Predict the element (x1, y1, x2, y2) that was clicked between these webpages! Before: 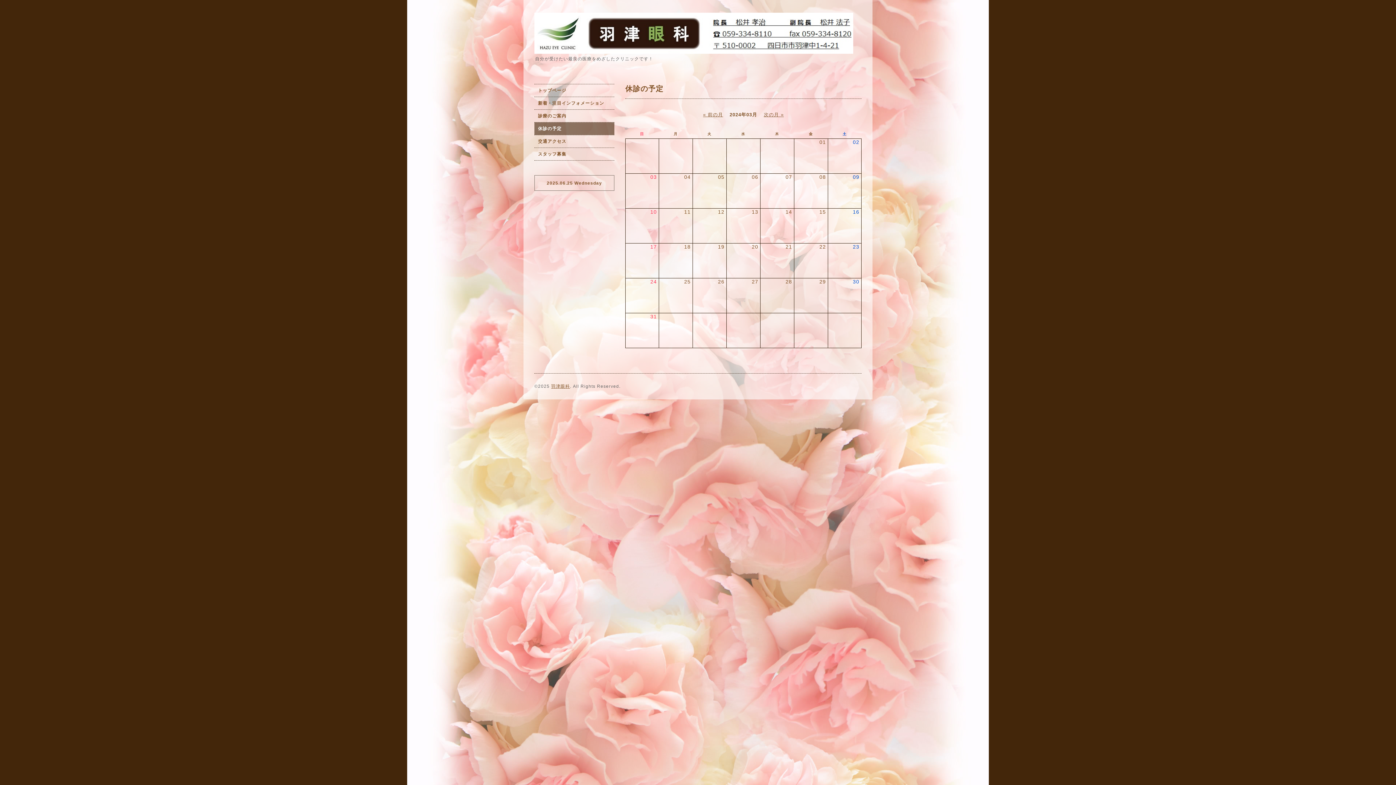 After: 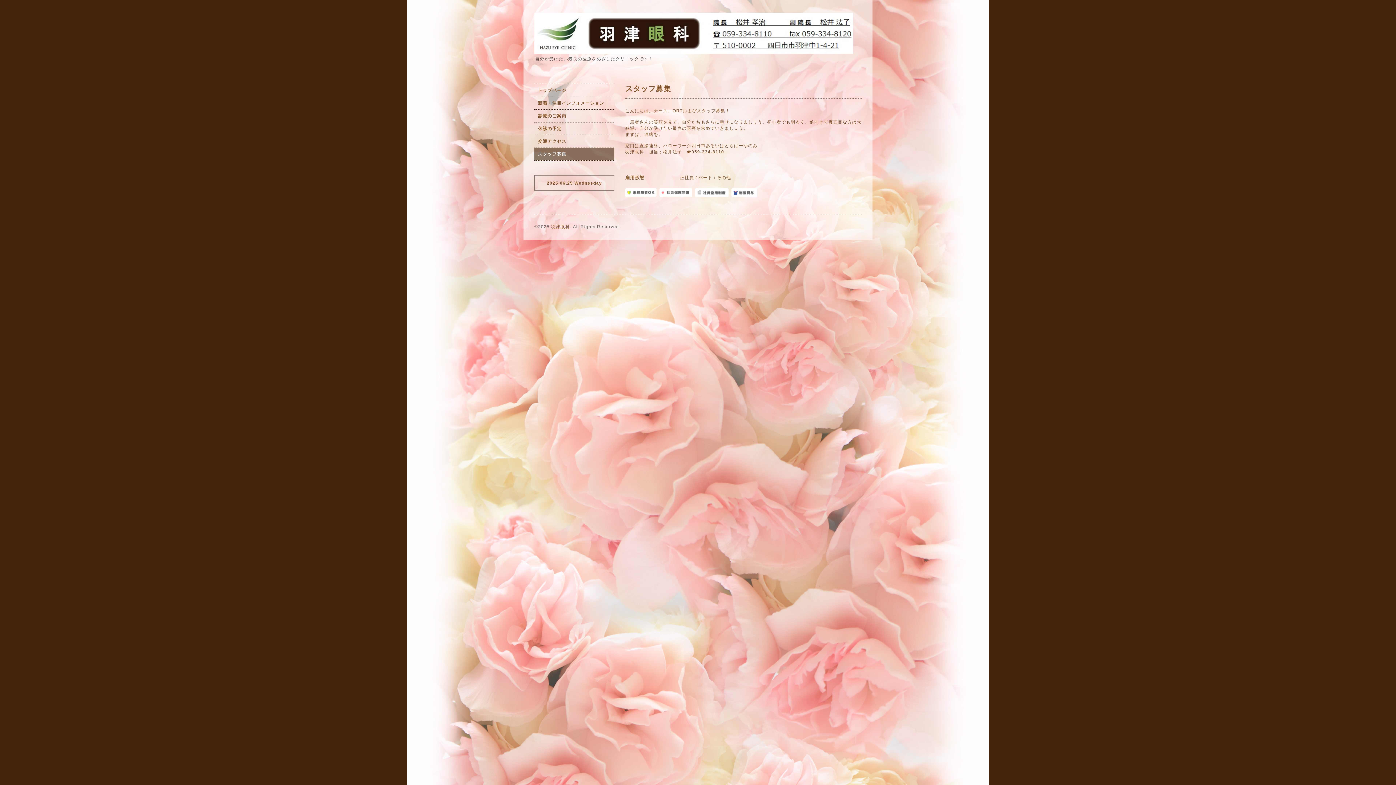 Action: bbox: (534, 148, 614, 160) label: スタッフ募集